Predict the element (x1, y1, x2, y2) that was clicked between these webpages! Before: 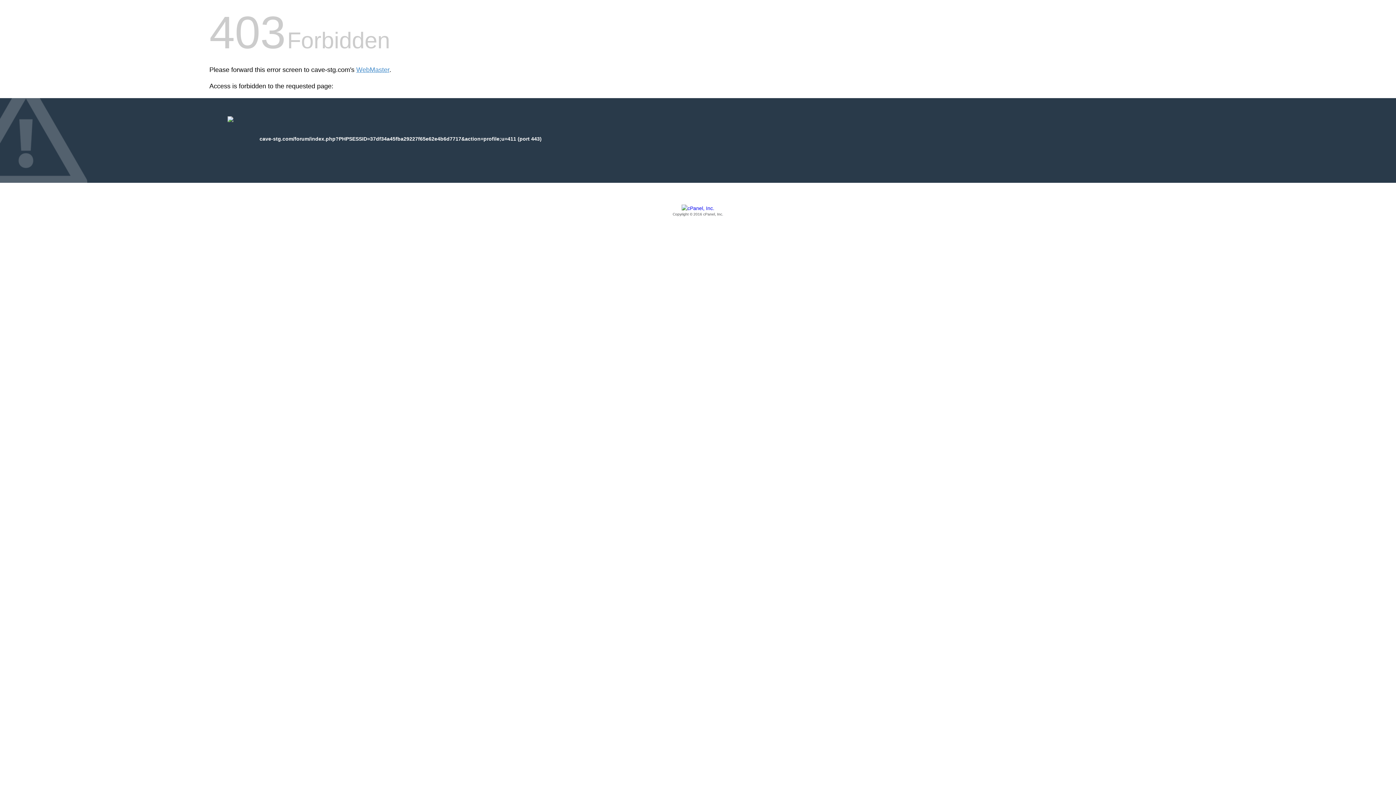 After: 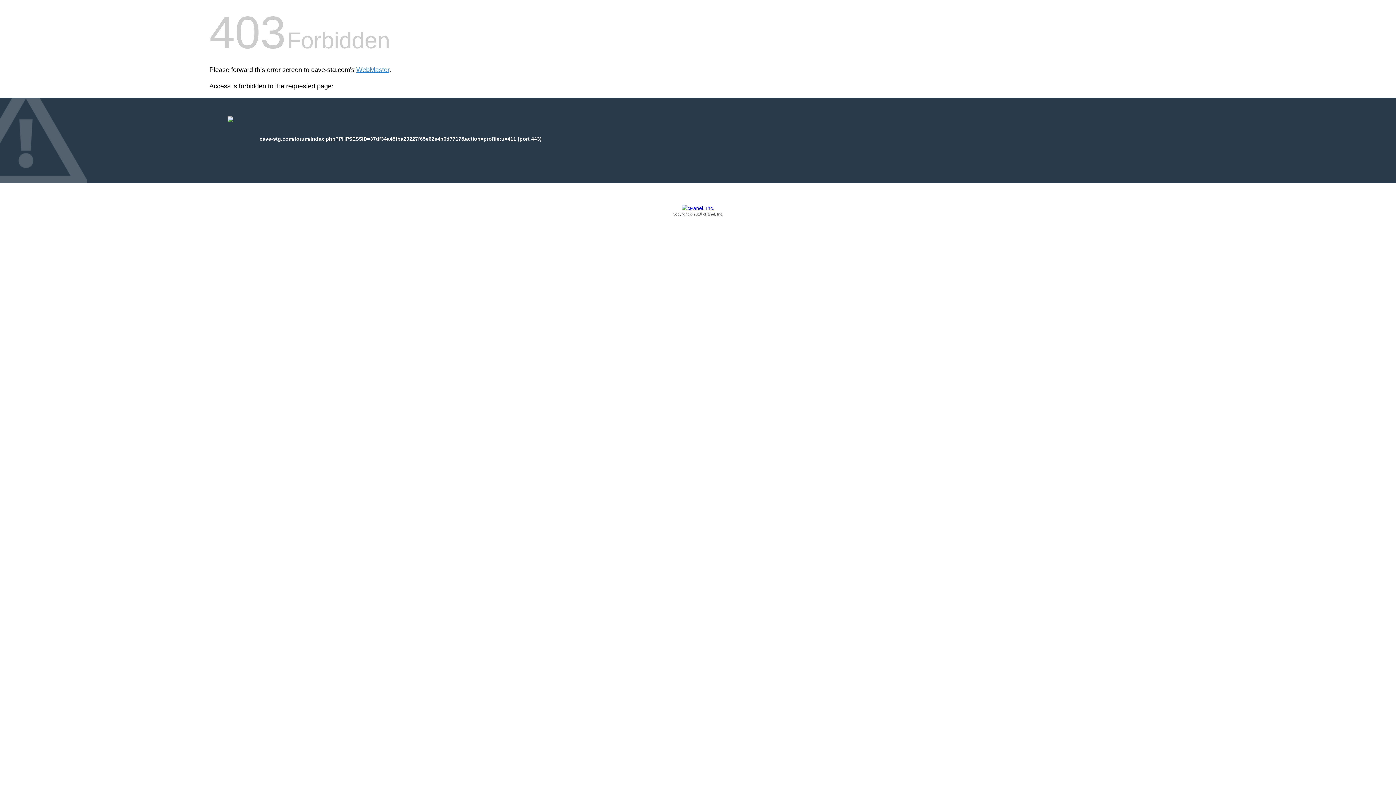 Action: bbox: (209, 205, 1186, 217) label: Copyright © 2016 cPanel, Inc.